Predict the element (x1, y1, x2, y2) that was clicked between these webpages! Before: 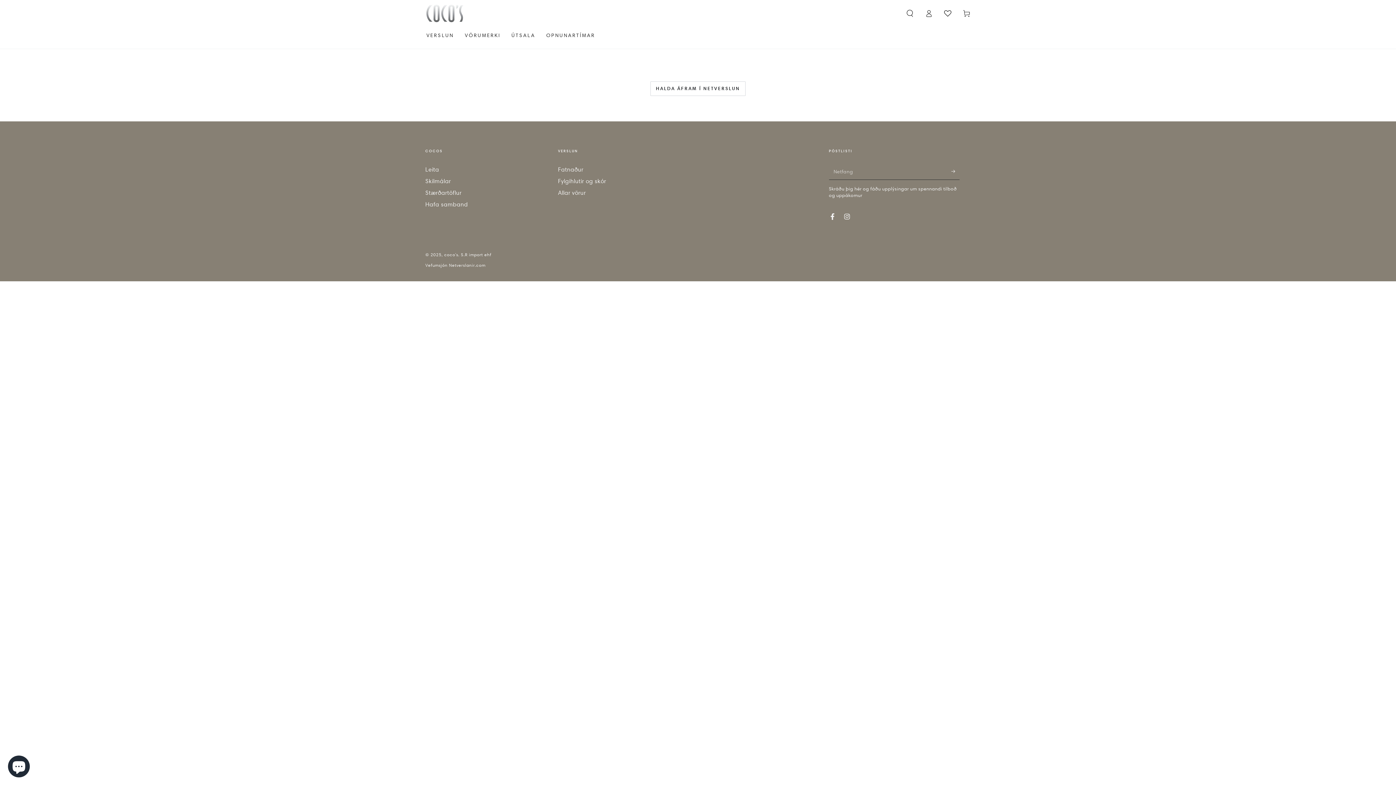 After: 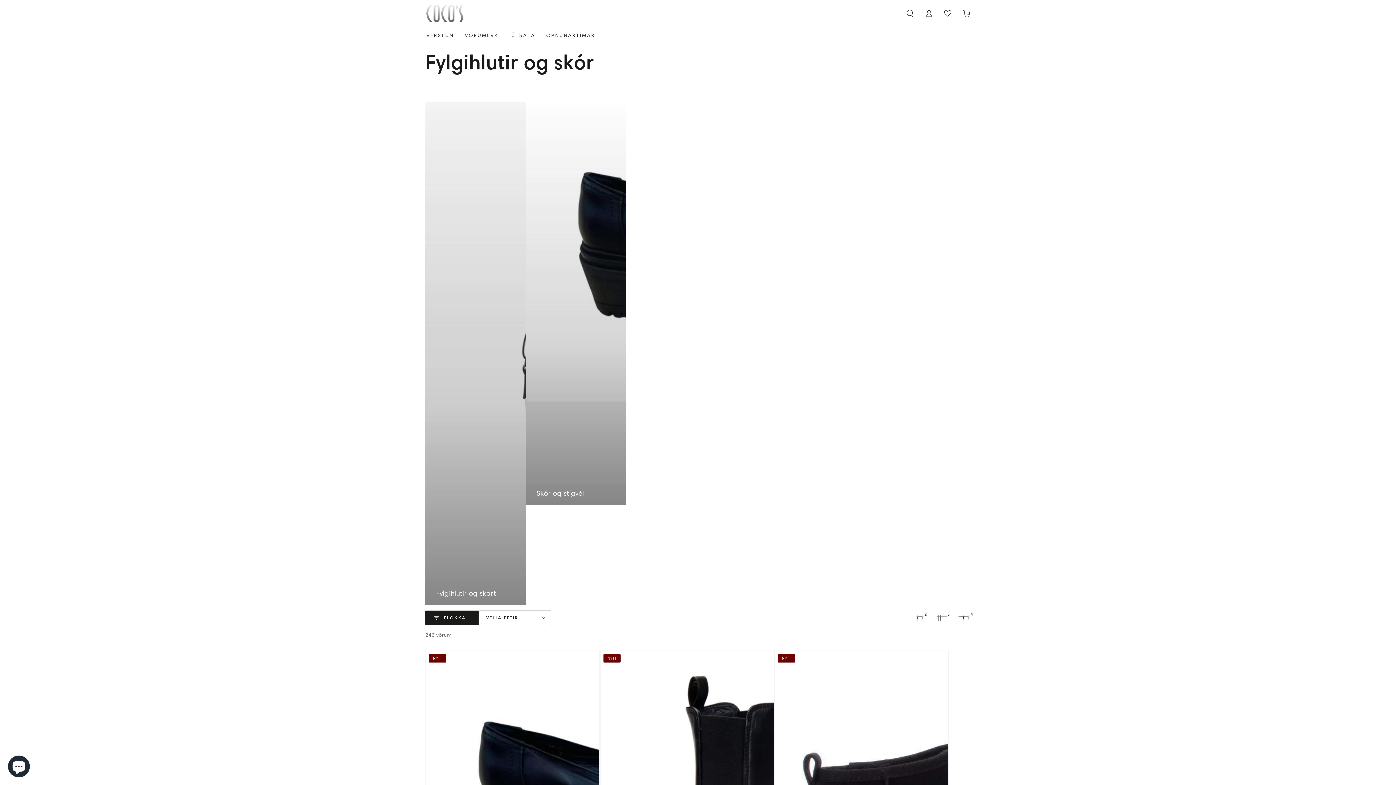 Action: bbox: (558, 177, 606, 184) label: Fylgihlutir og skór